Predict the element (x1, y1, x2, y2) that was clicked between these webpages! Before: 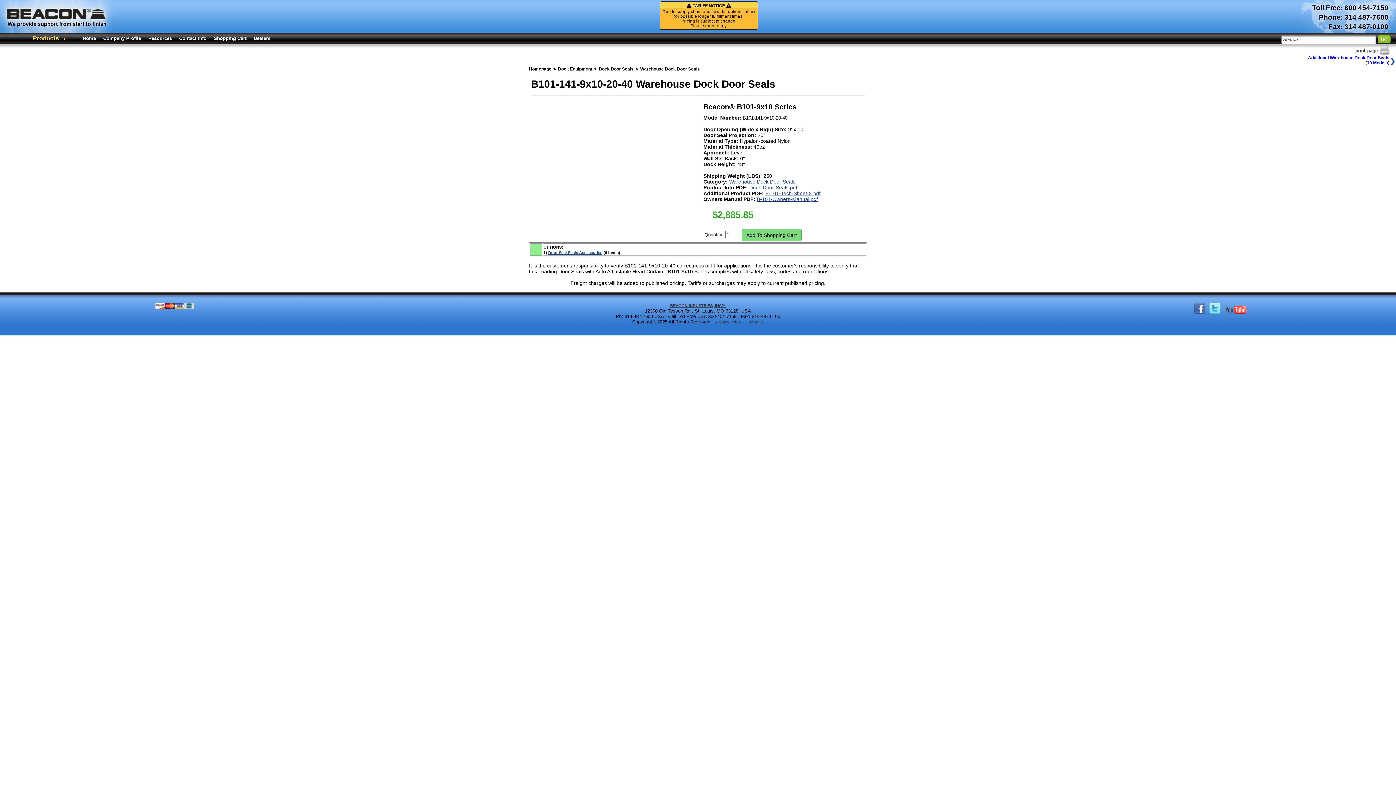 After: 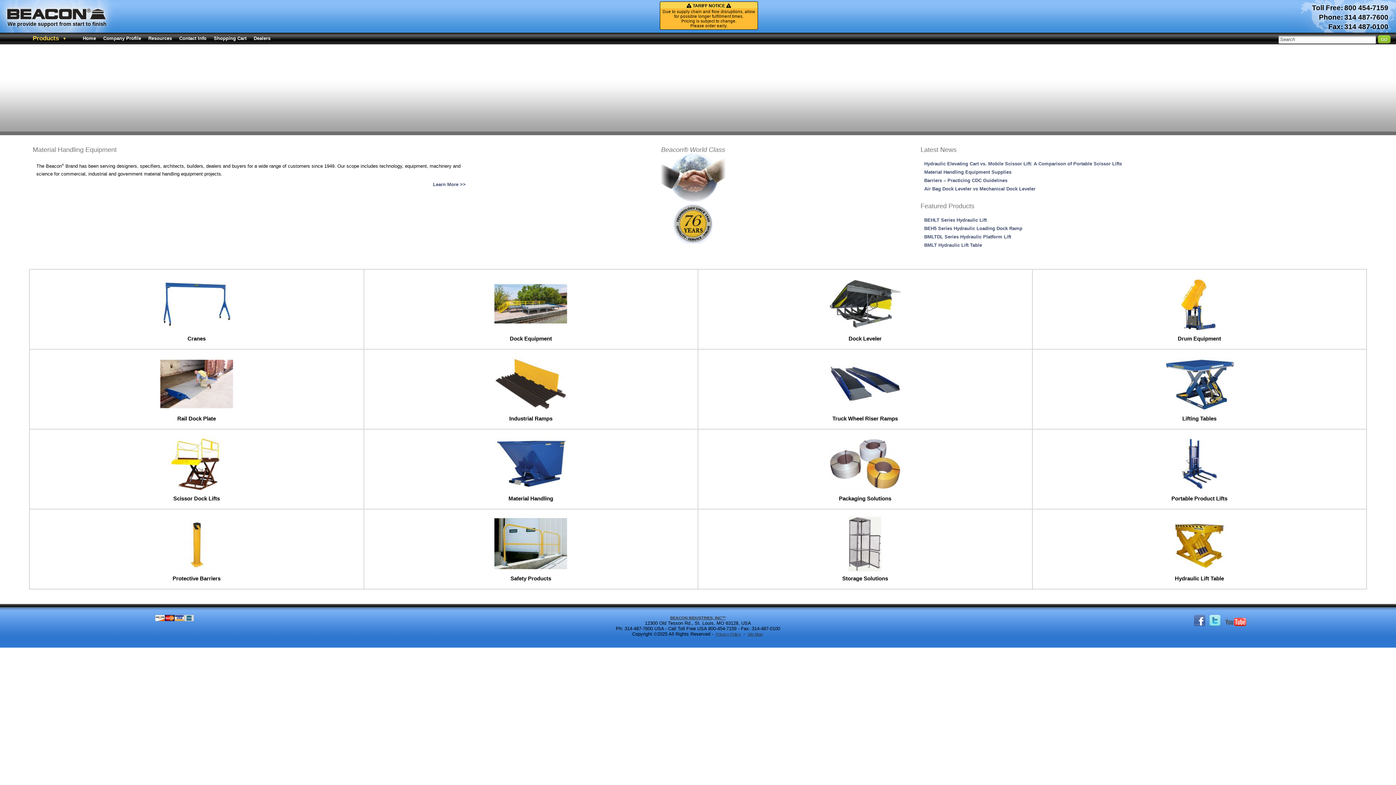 Action: bbox: (669, 302, 727, 309) label: BEACON INDUSTRIES, INC™